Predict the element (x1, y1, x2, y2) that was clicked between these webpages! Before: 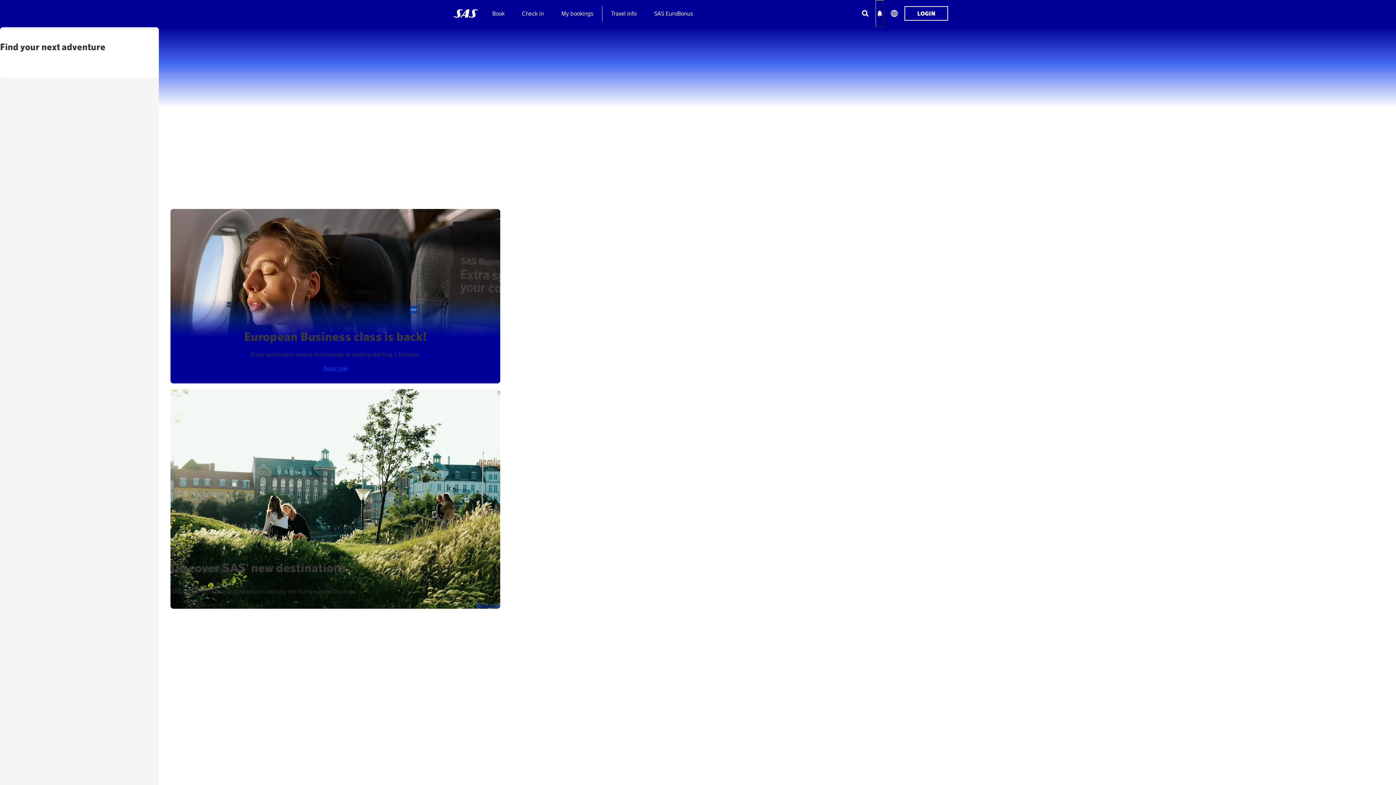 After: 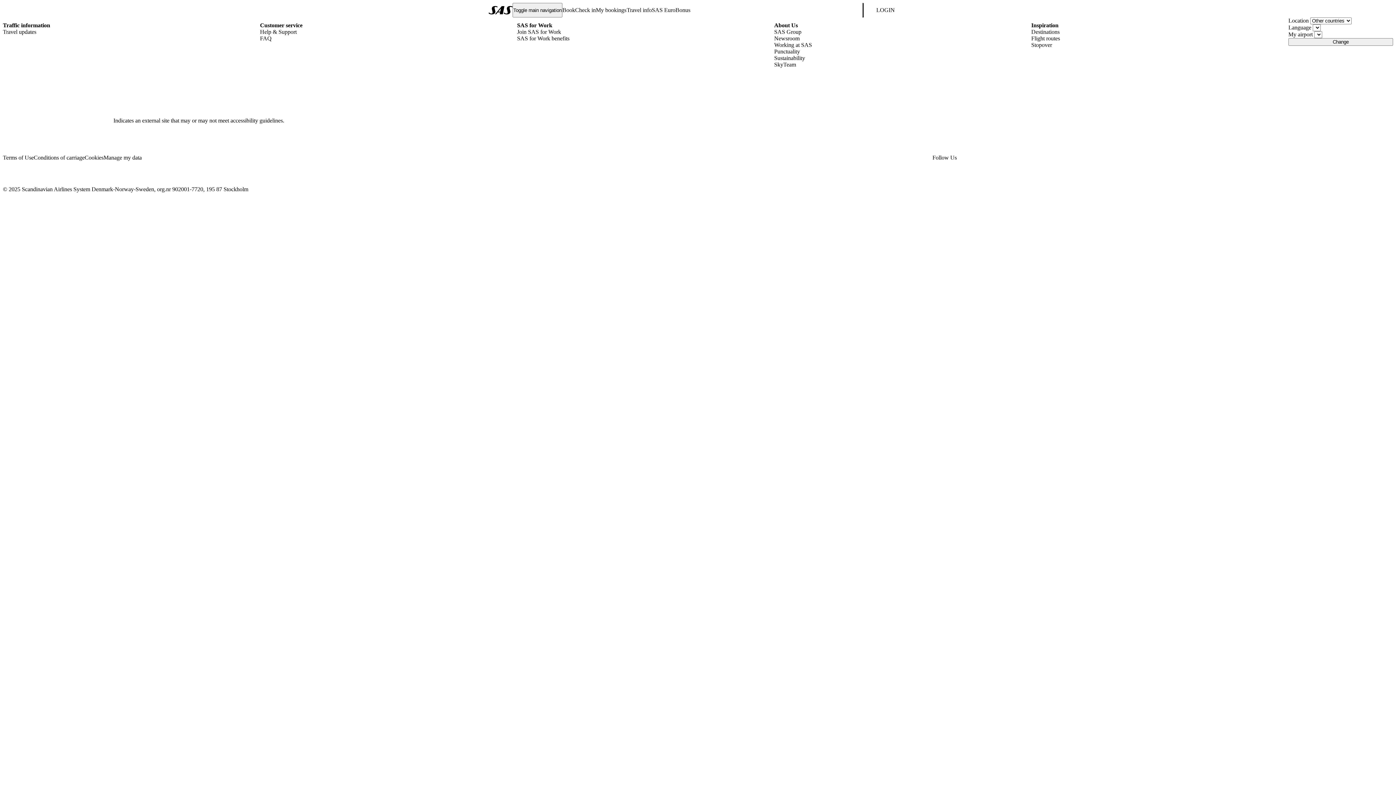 Action: label: Check in bbox: (513, 0, 552, 27)